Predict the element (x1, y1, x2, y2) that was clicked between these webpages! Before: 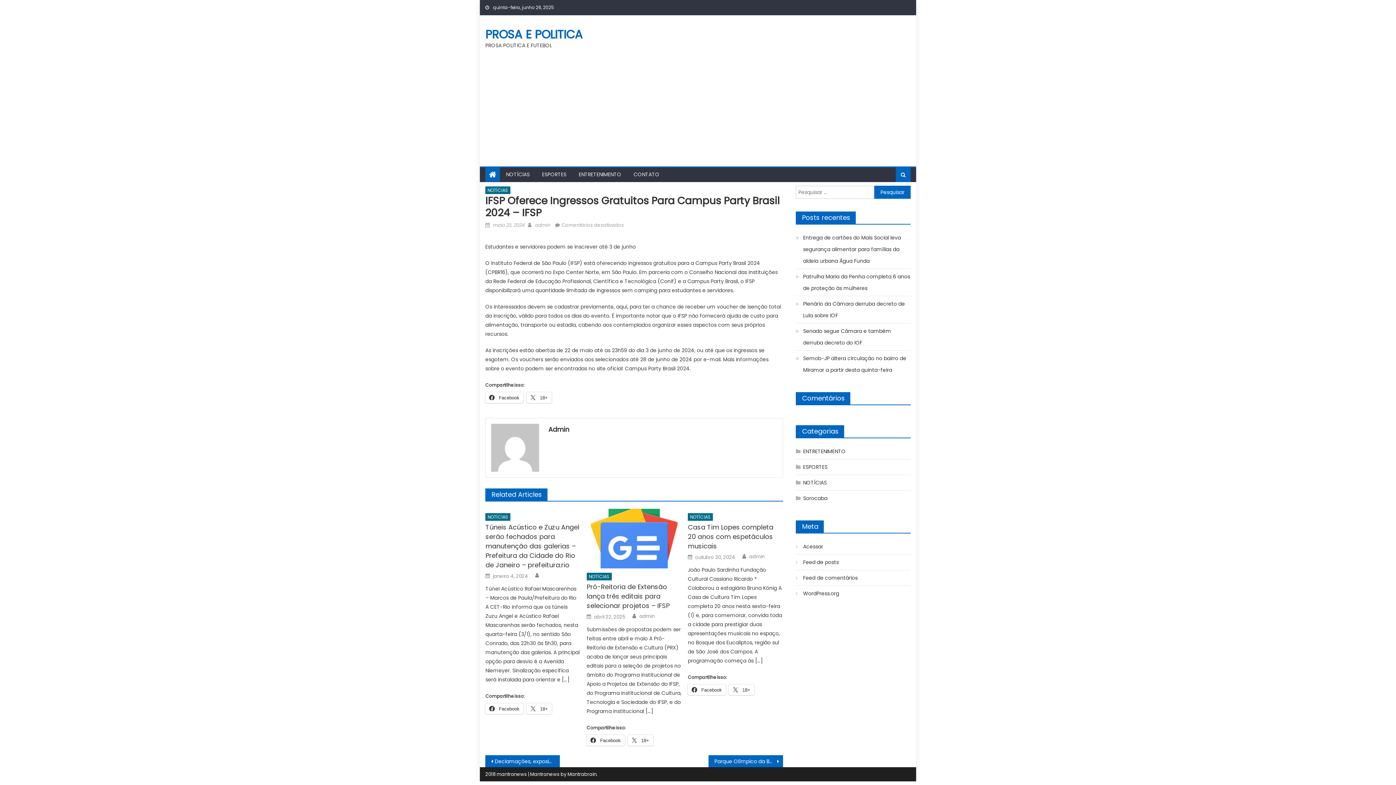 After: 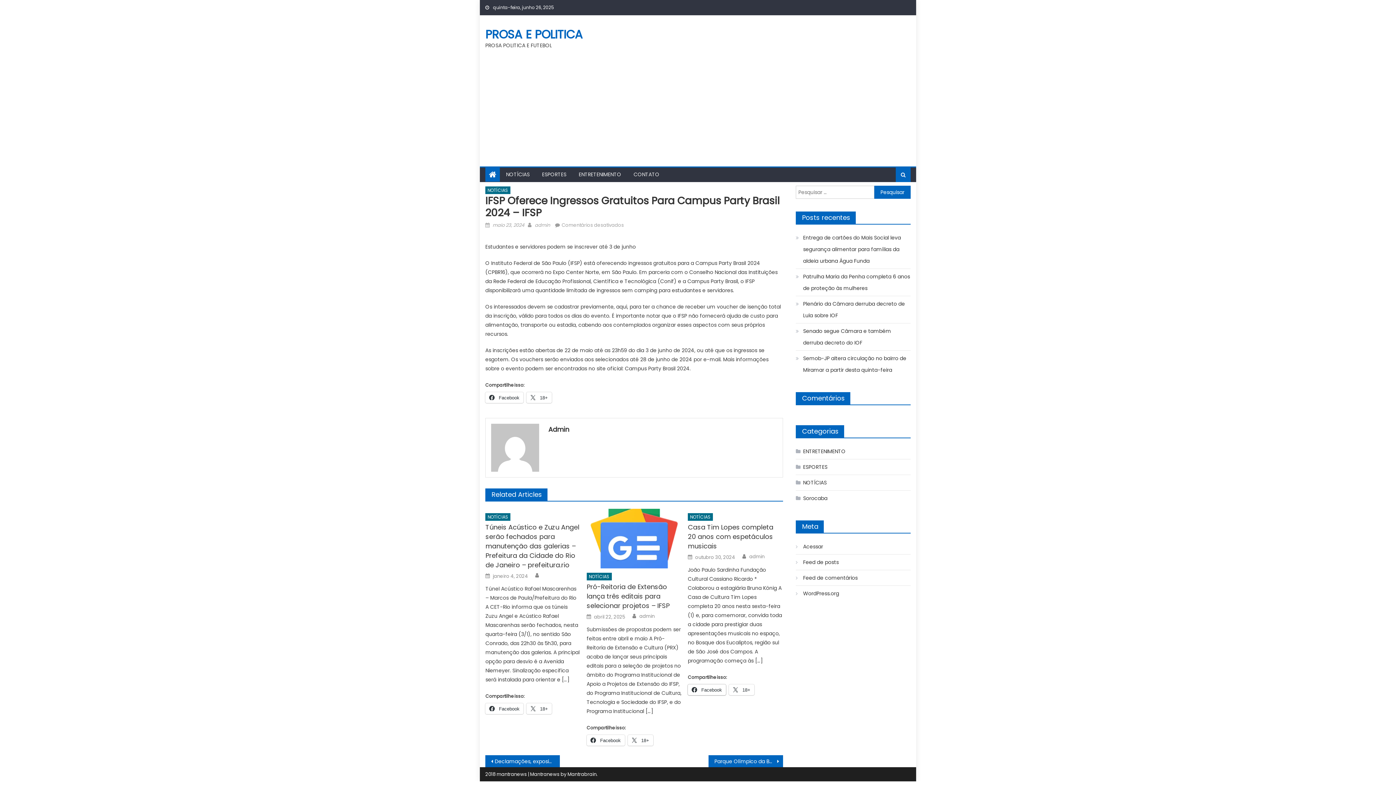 Action: label:  Facebook bbox: (688, 684, 726, 695)